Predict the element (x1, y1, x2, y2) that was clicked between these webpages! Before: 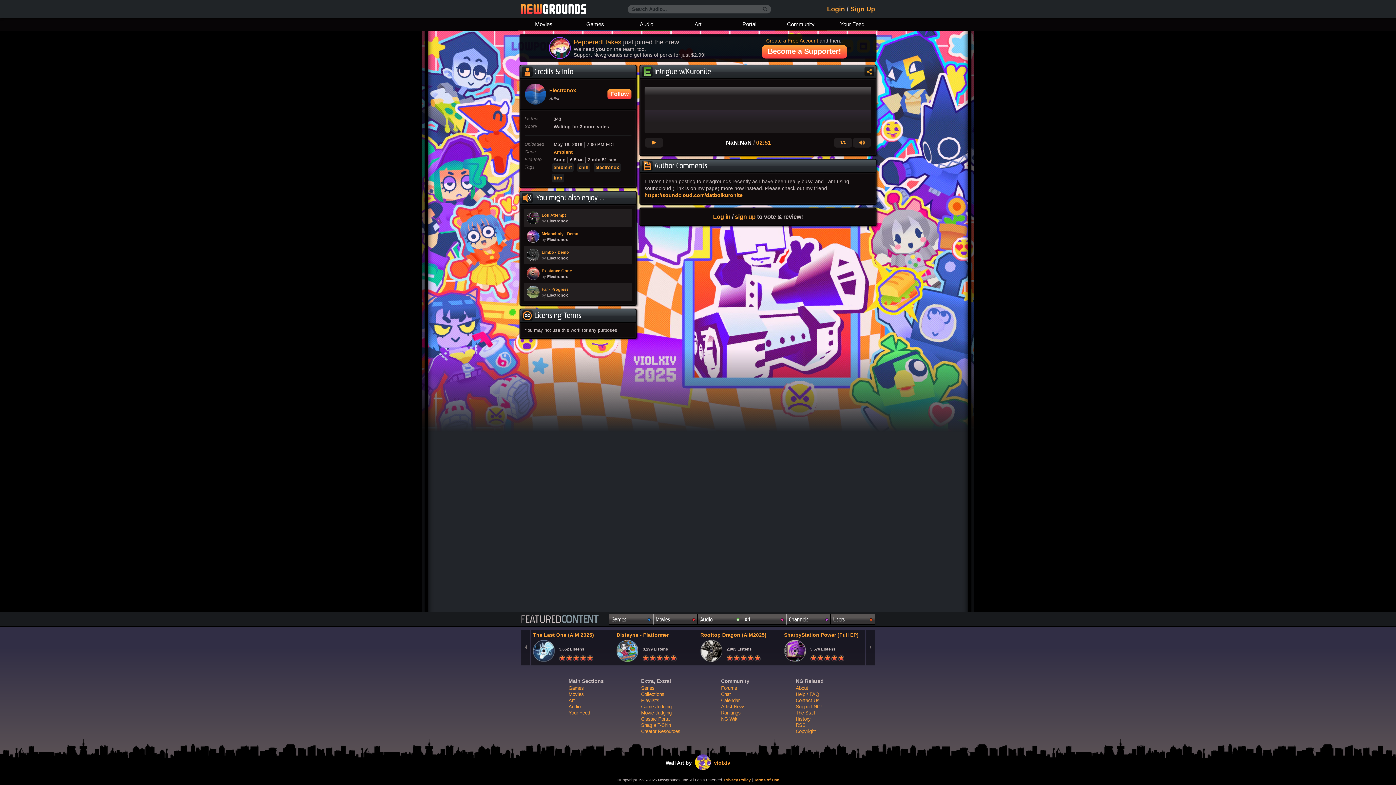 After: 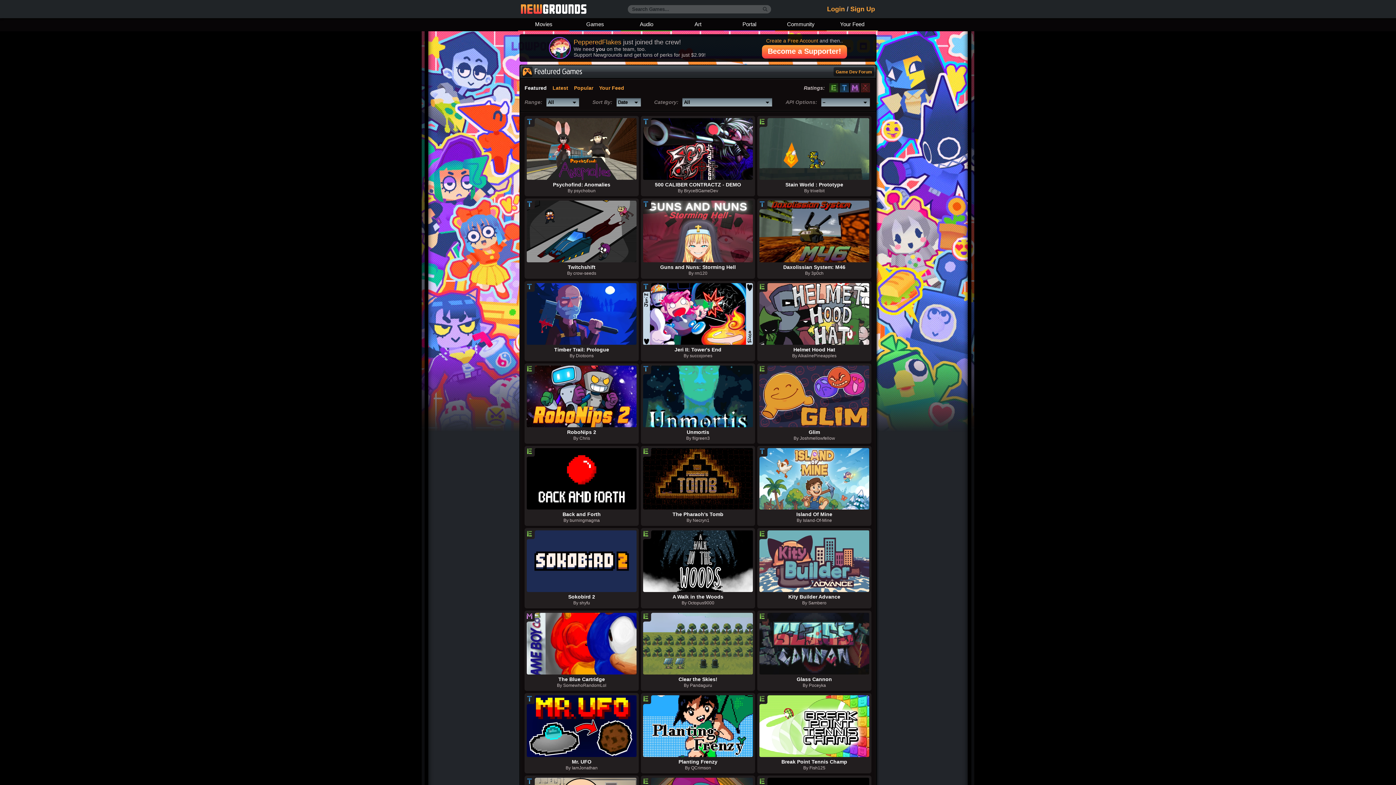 Action: label: Games bbox: (569, 18, 621, 31)